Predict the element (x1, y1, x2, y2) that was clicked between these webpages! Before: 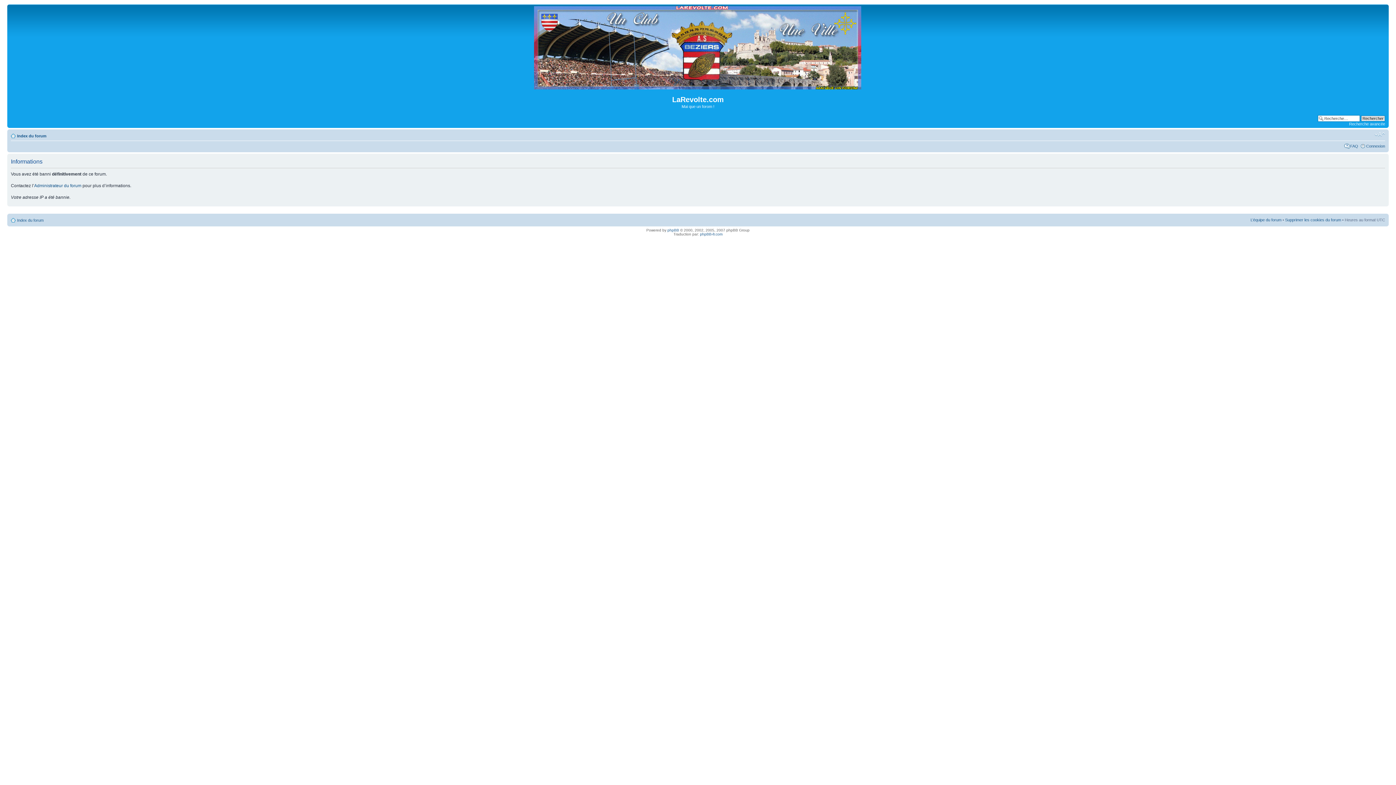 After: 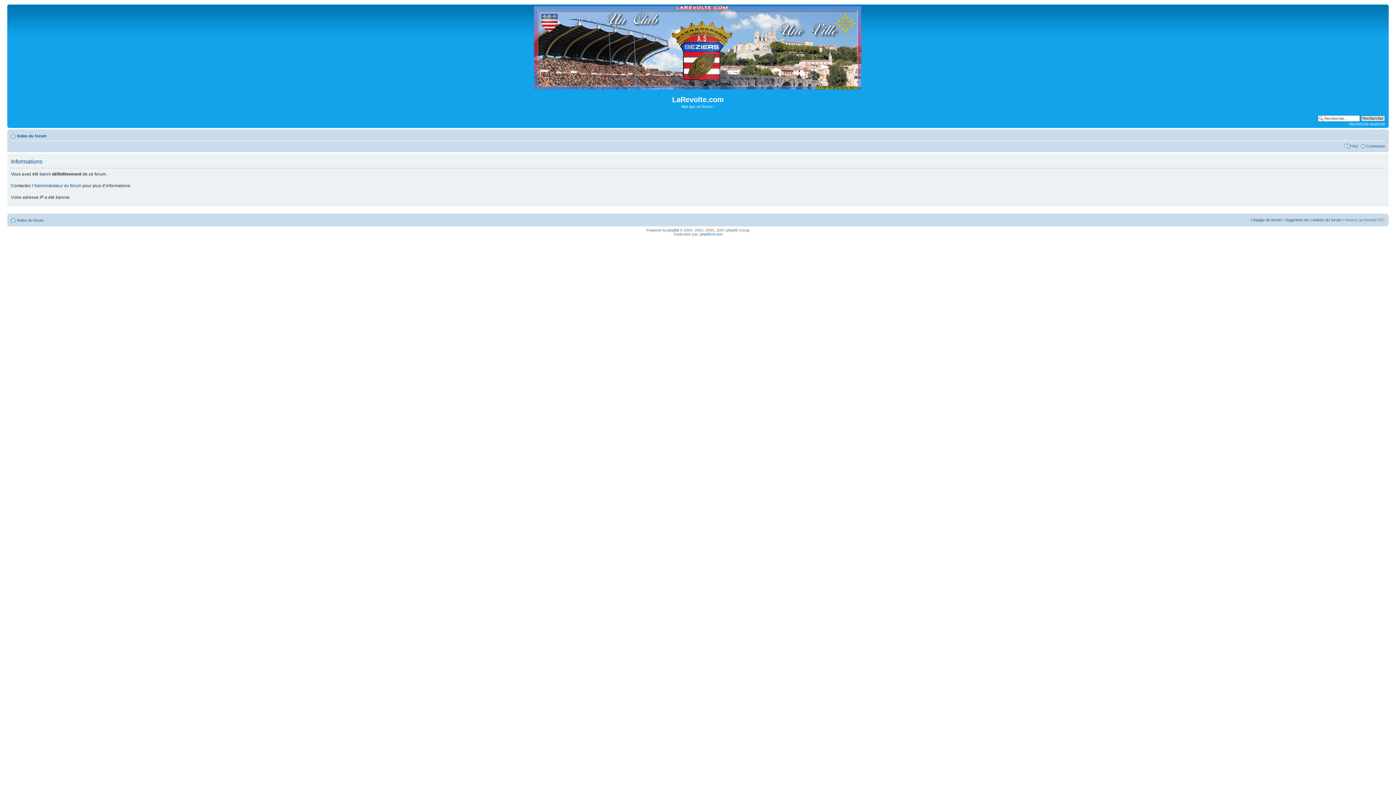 Action: label: Index du forum bbox: (17, 218, 43, 222)